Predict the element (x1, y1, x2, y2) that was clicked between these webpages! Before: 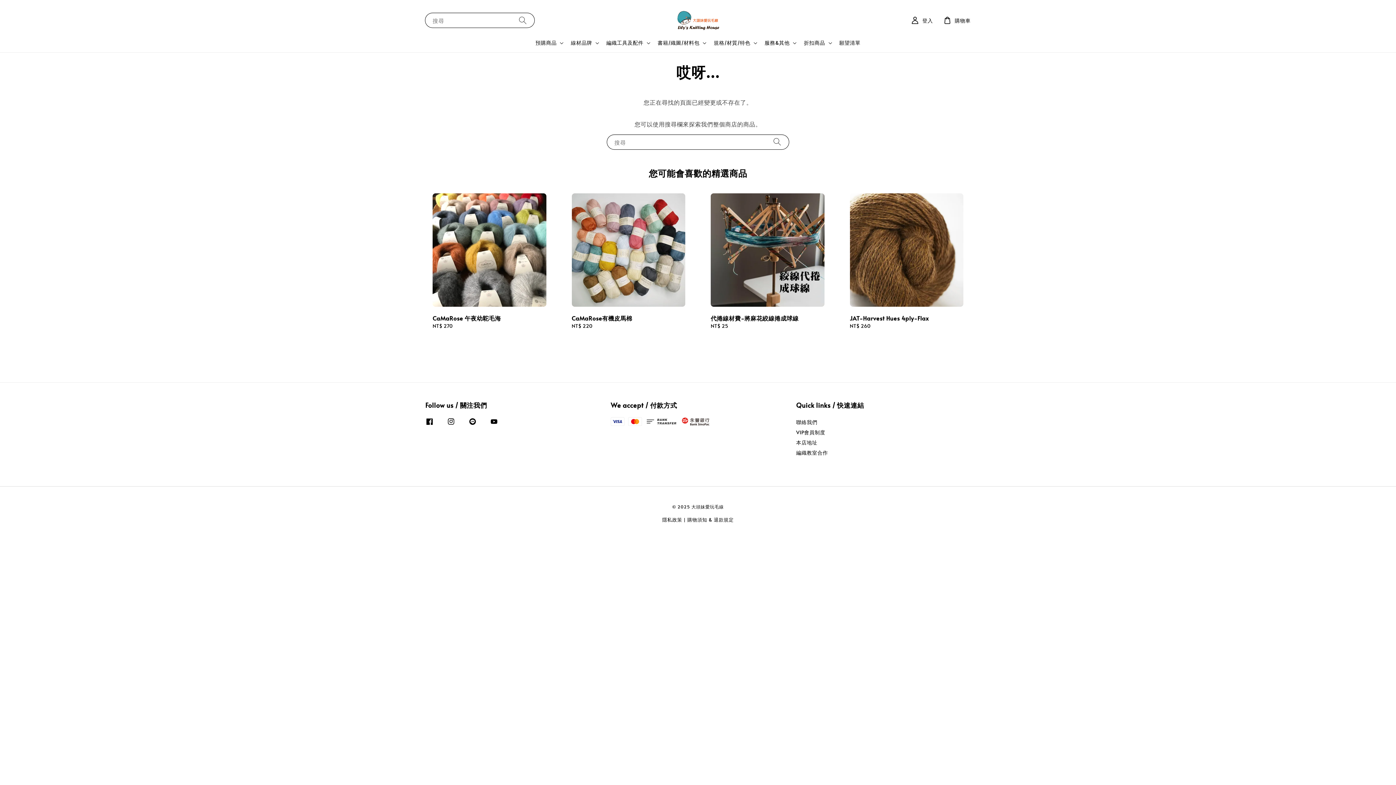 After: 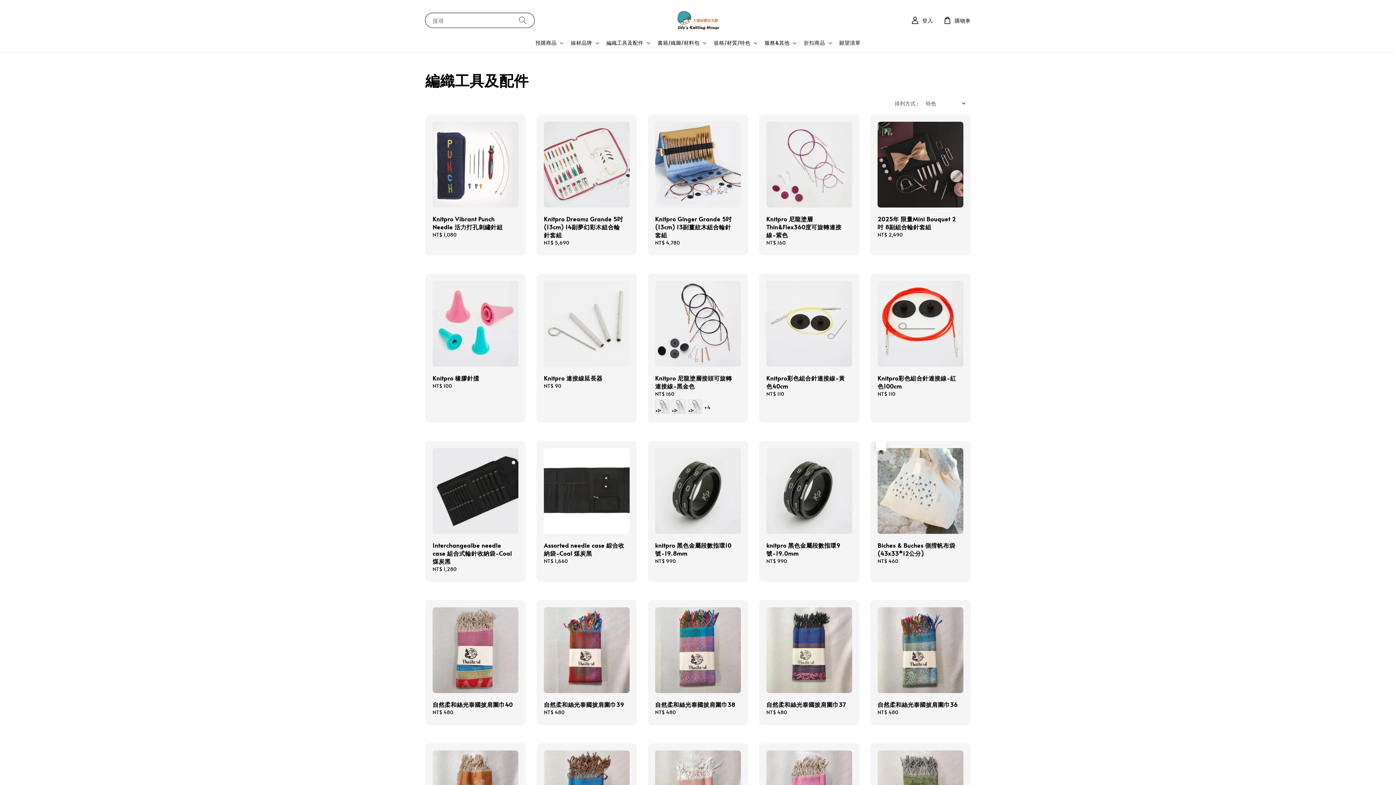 Action: label: 編織工具及配件 bbox: (606, 39, 643, 46)